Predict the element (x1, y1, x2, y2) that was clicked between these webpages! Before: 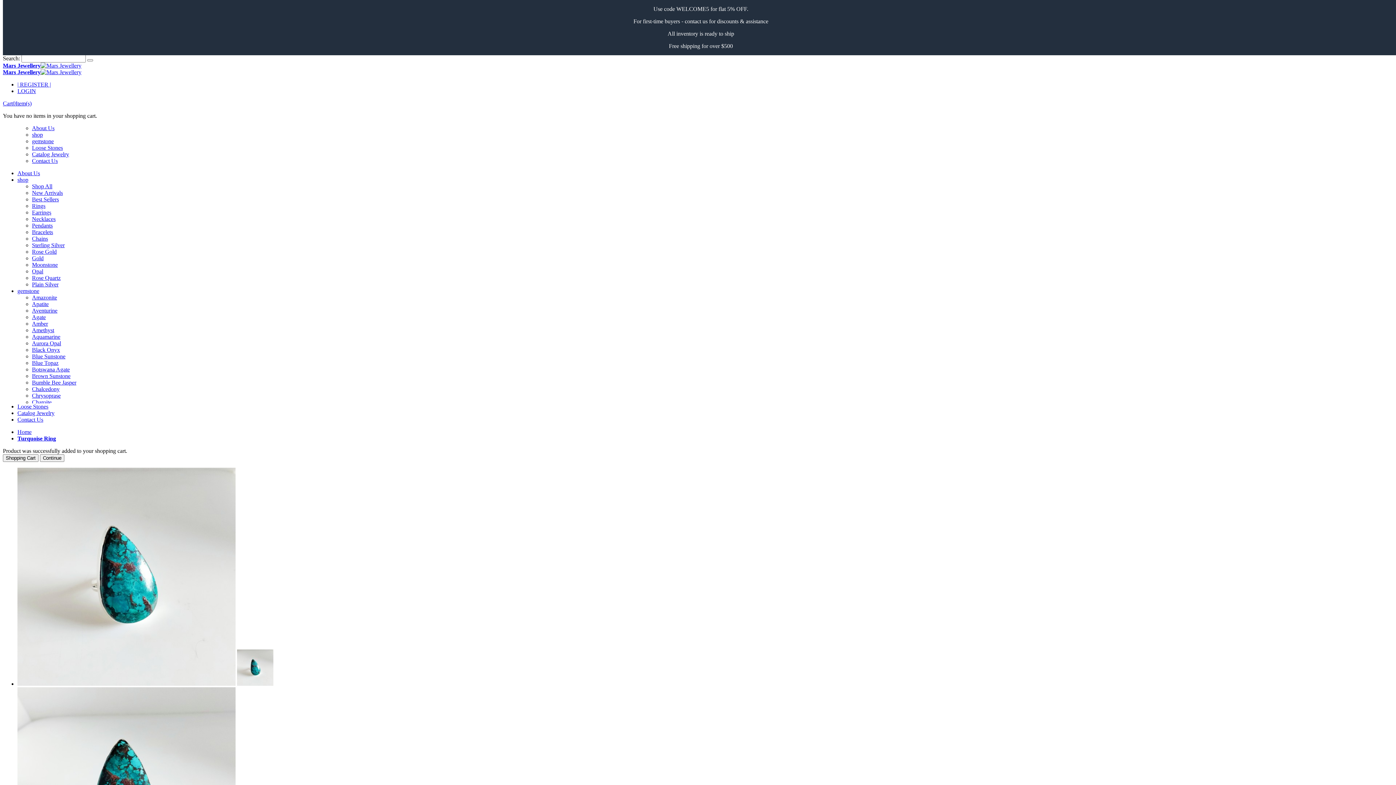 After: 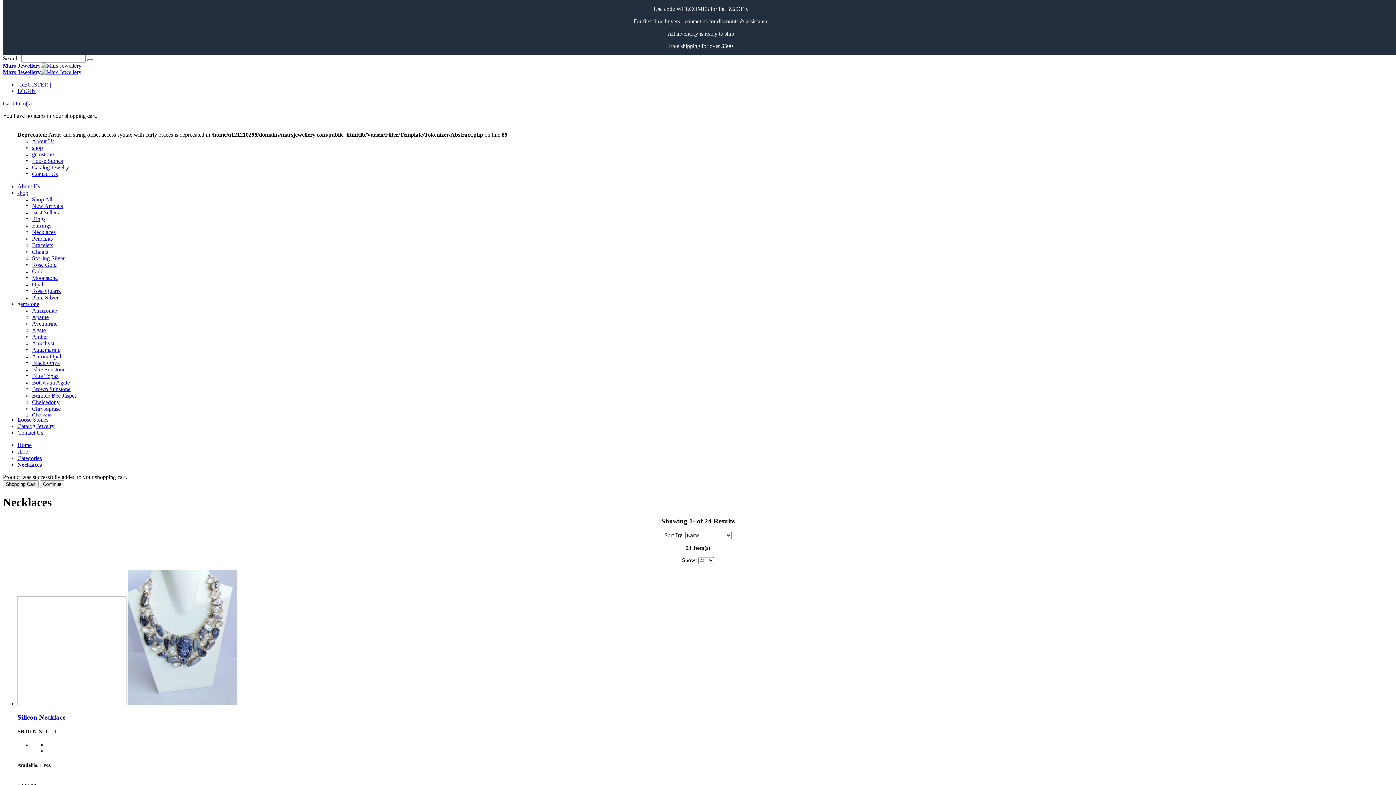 Action: label: Necklaces bbox: (32, 216, 55, 222)